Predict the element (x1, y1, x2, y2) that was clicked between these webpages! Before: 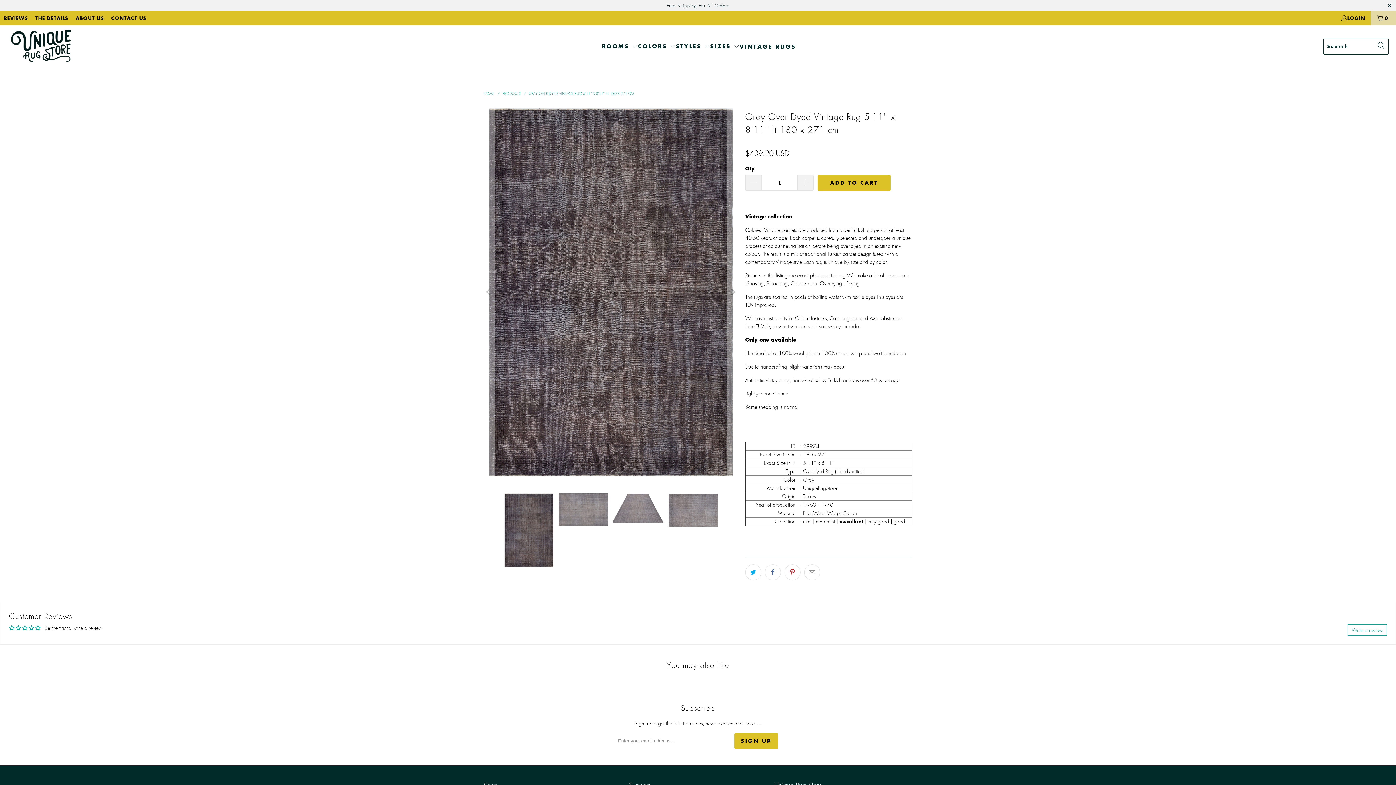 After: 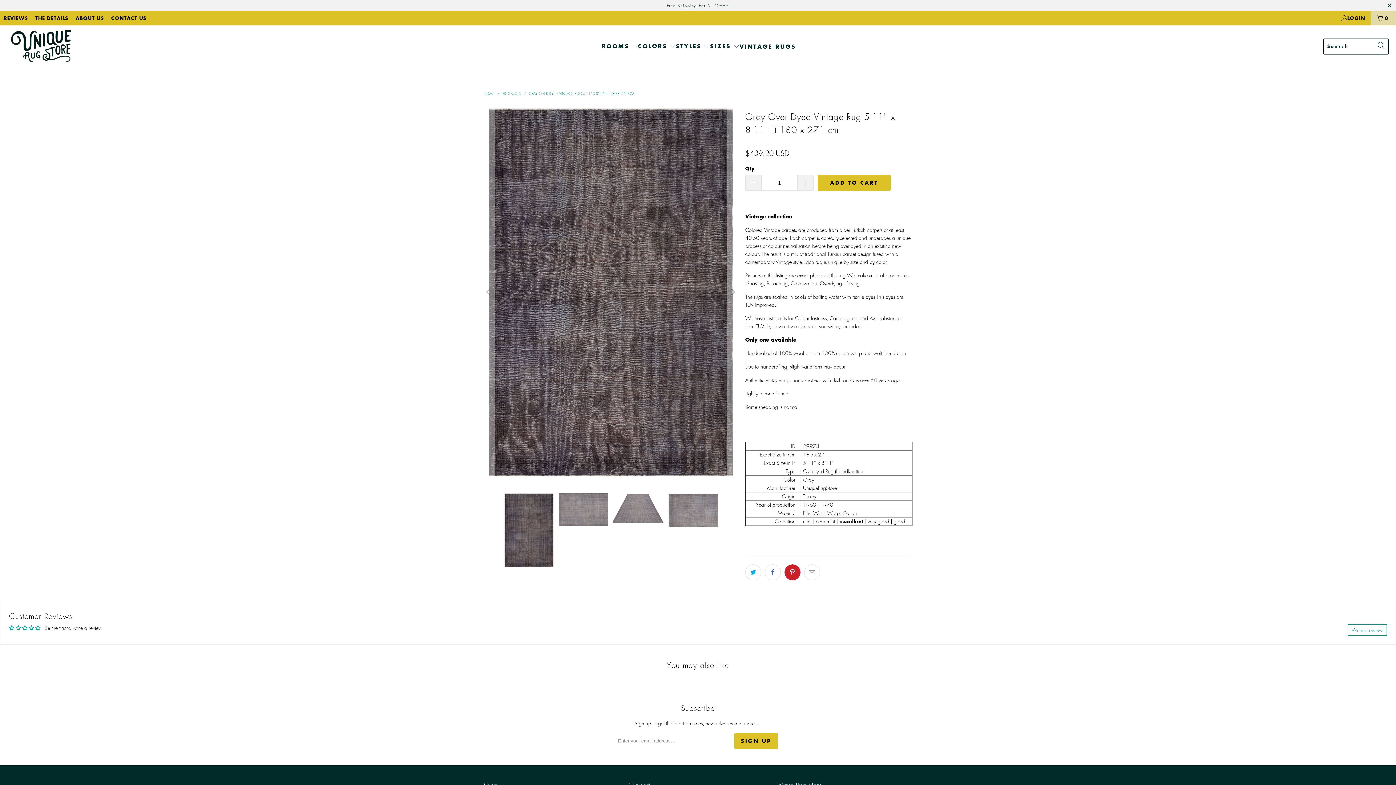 Action: bbox: (784, 564, 800, 580)